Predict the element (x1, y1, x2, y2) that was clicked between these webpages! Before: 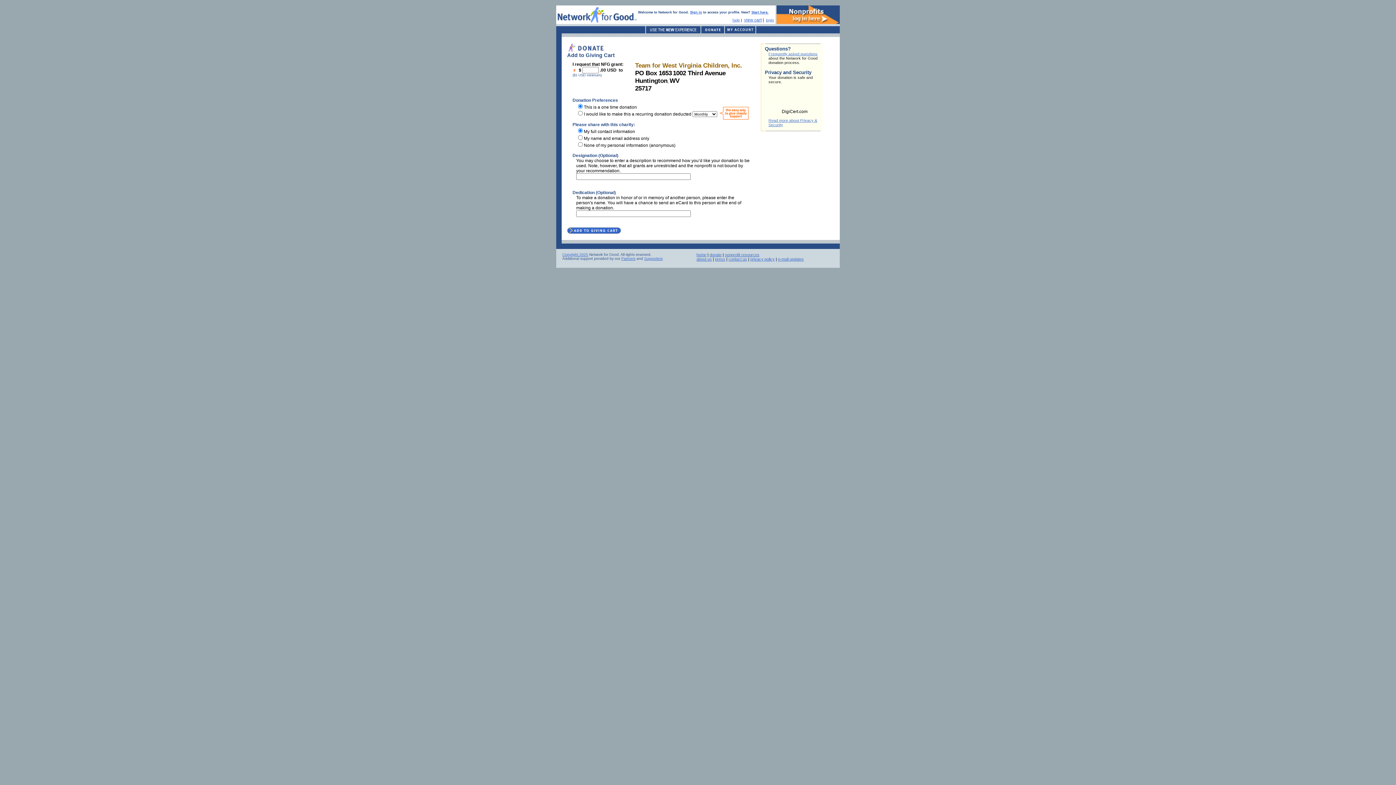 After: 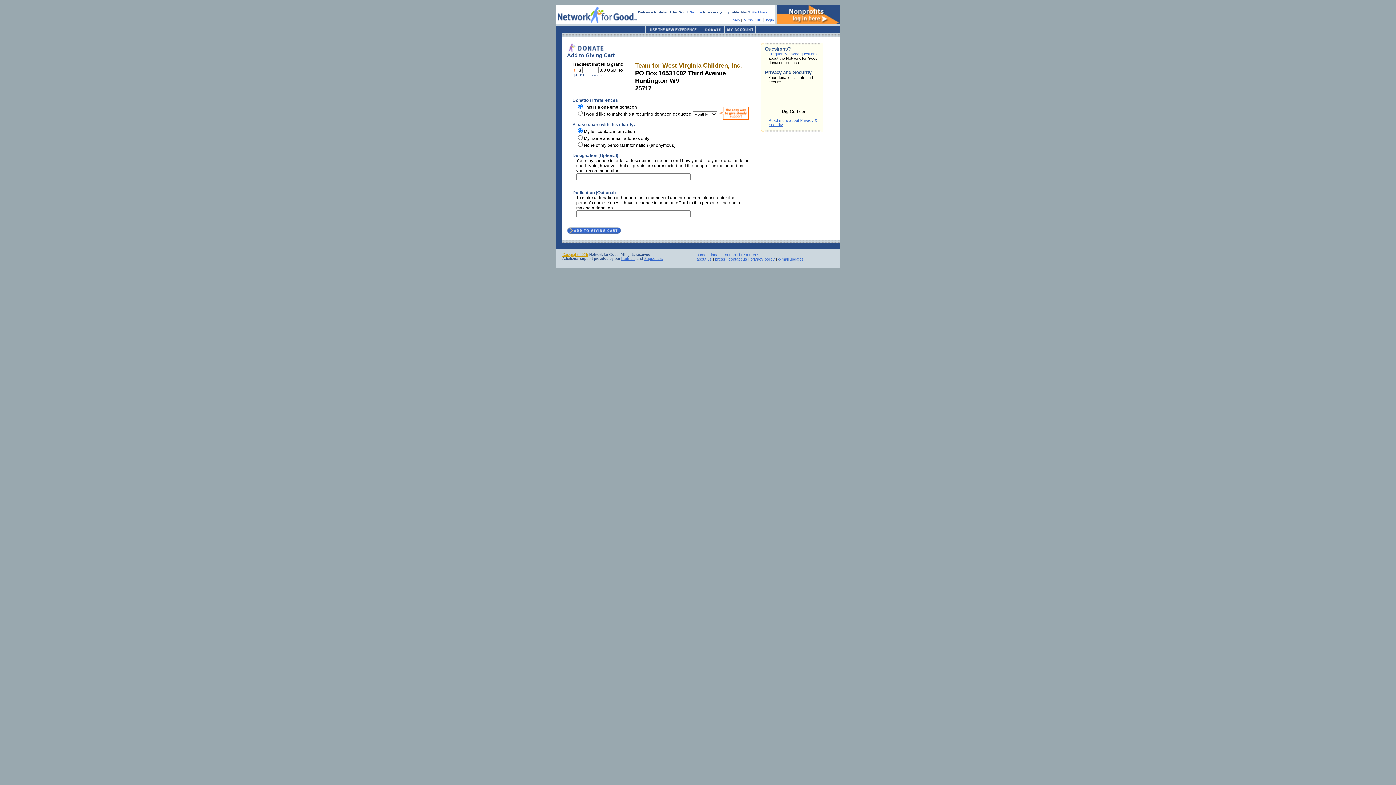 Action: bbox: (562, 252, 588, 256) label: Copyright 2025